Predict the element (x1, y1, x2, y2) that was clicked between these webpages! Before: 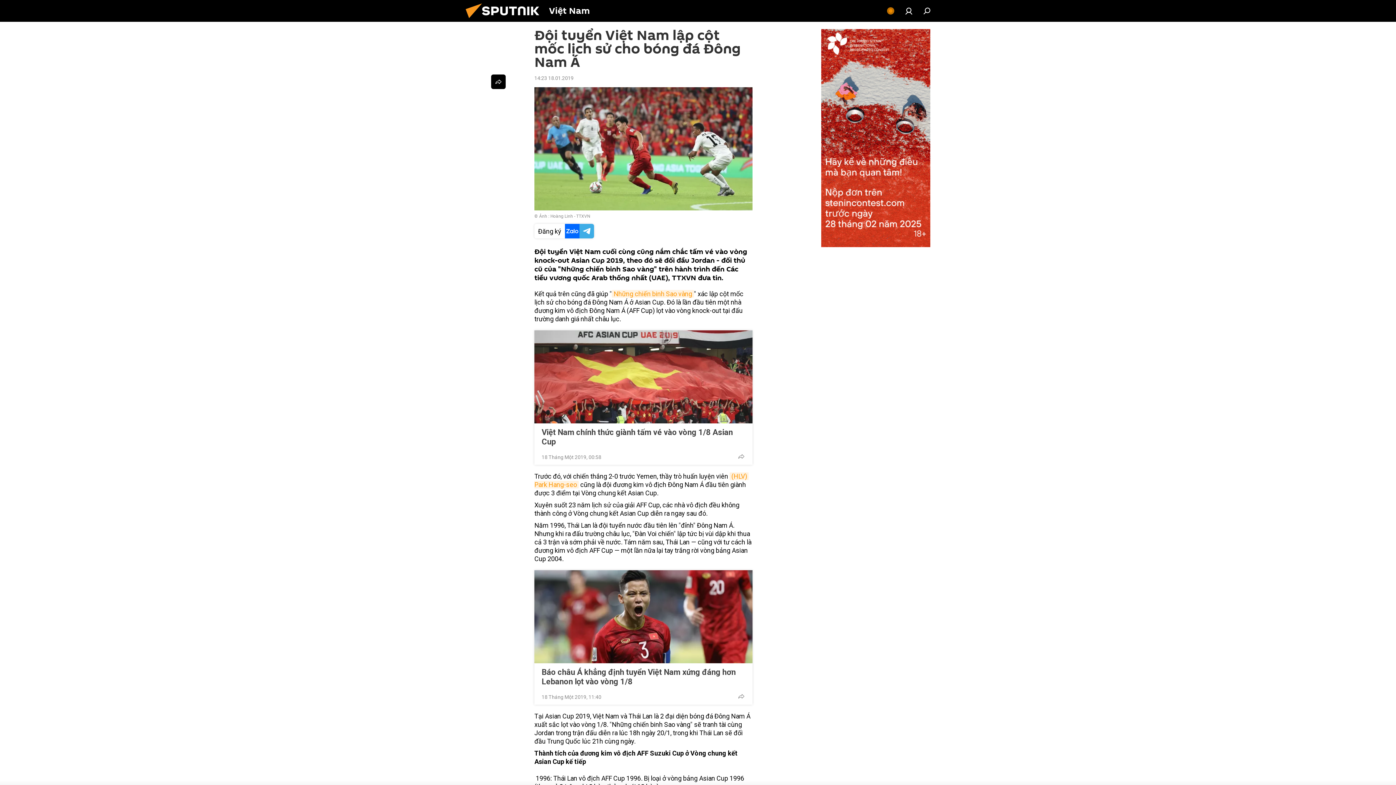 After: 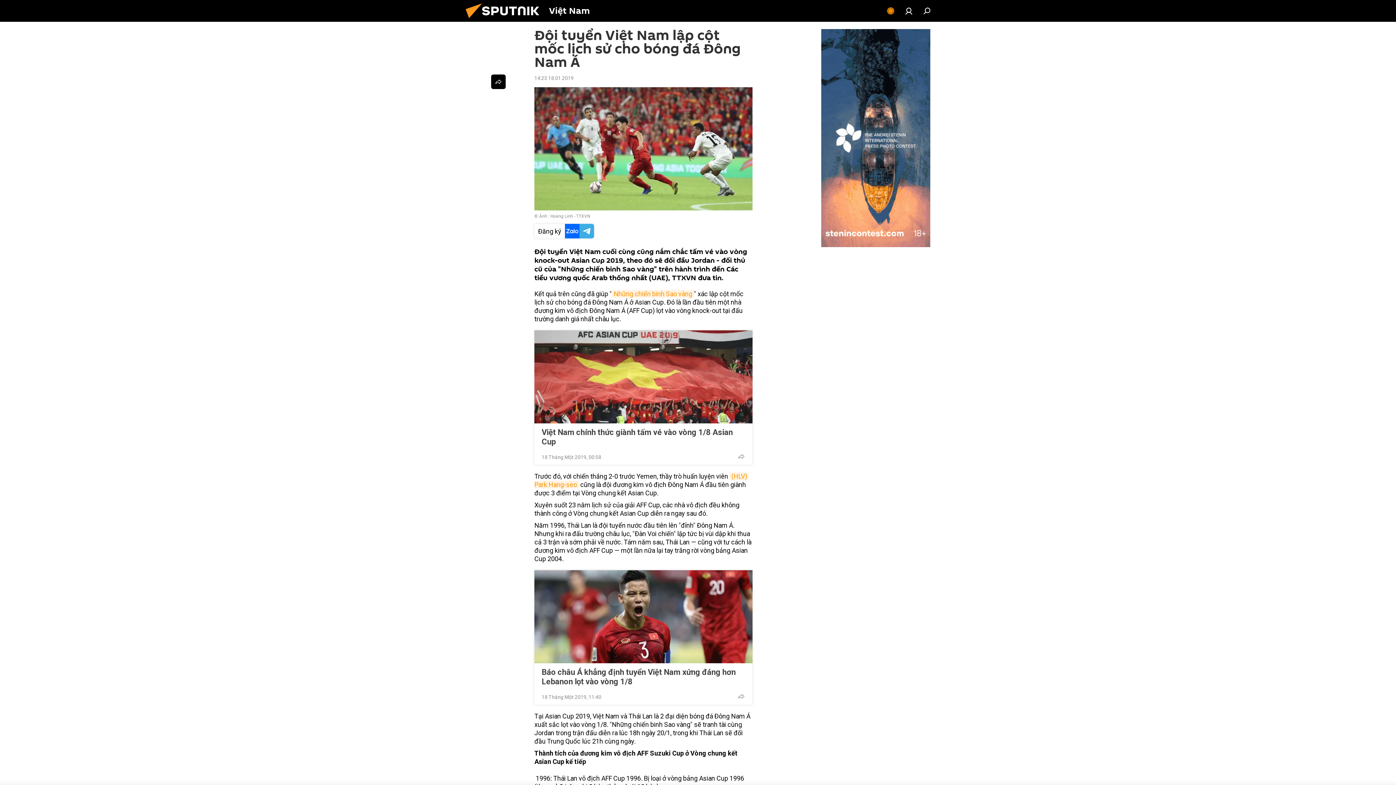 Action: bbox: (821, 29, 930, 247)